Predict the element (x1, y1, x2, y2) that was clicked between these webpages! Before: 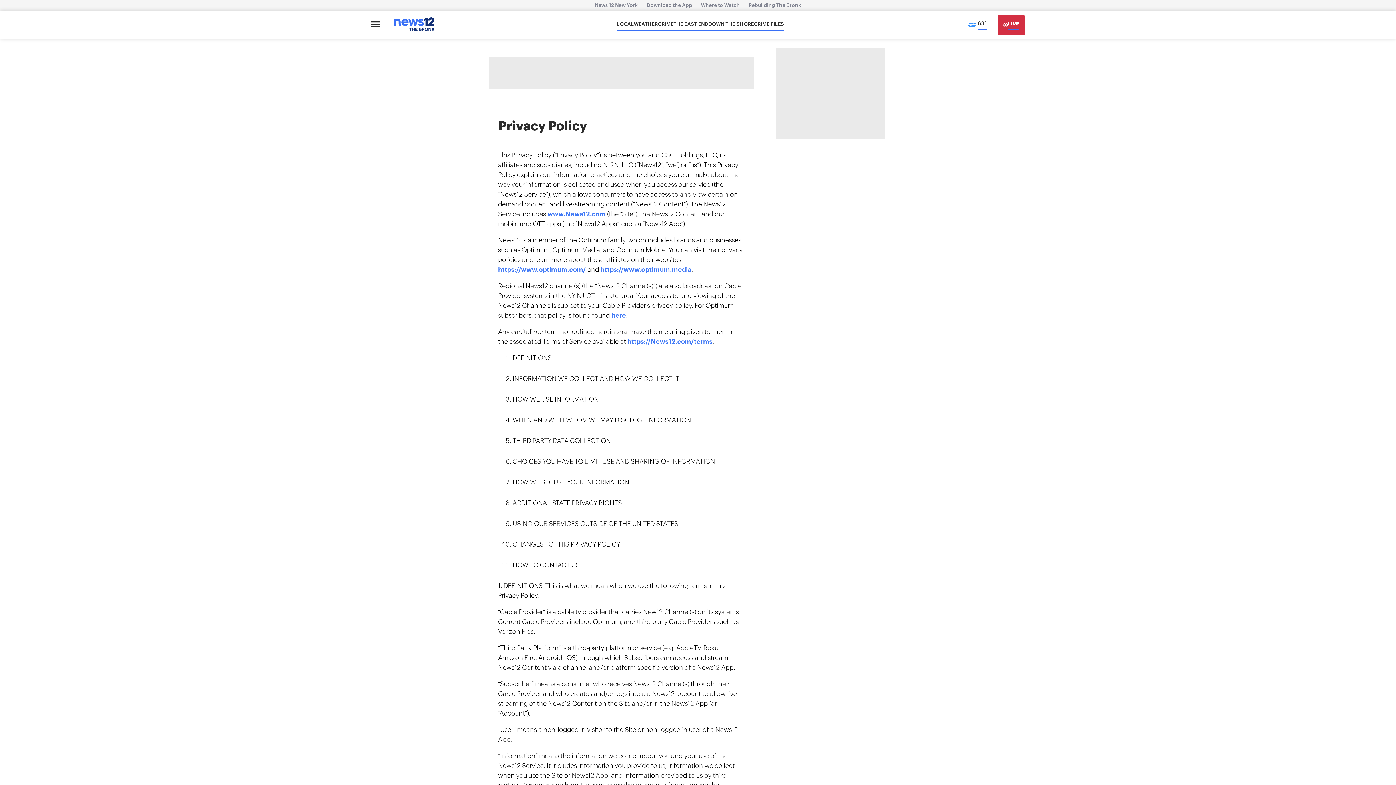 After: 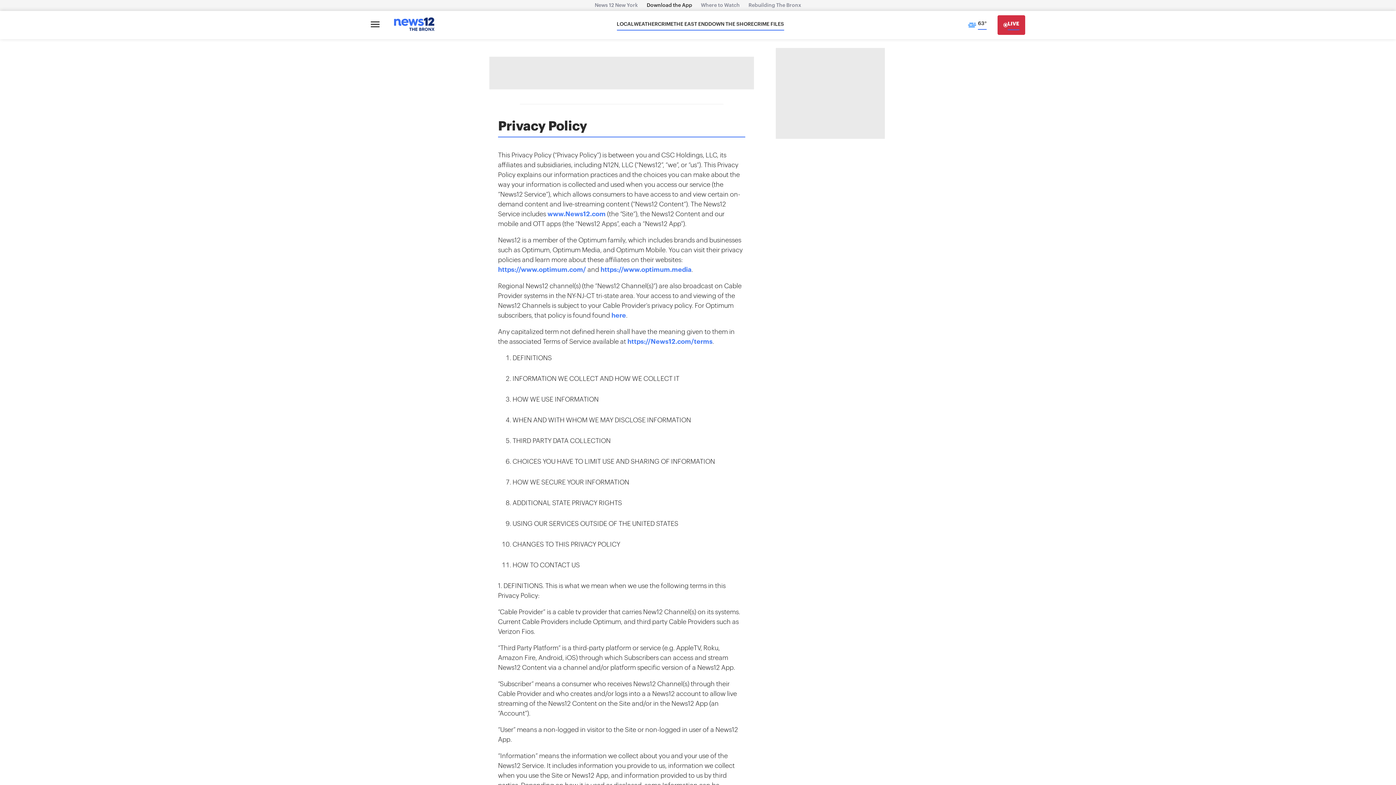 Action: label: Download the App bbox: (642, 2, 696, 8)